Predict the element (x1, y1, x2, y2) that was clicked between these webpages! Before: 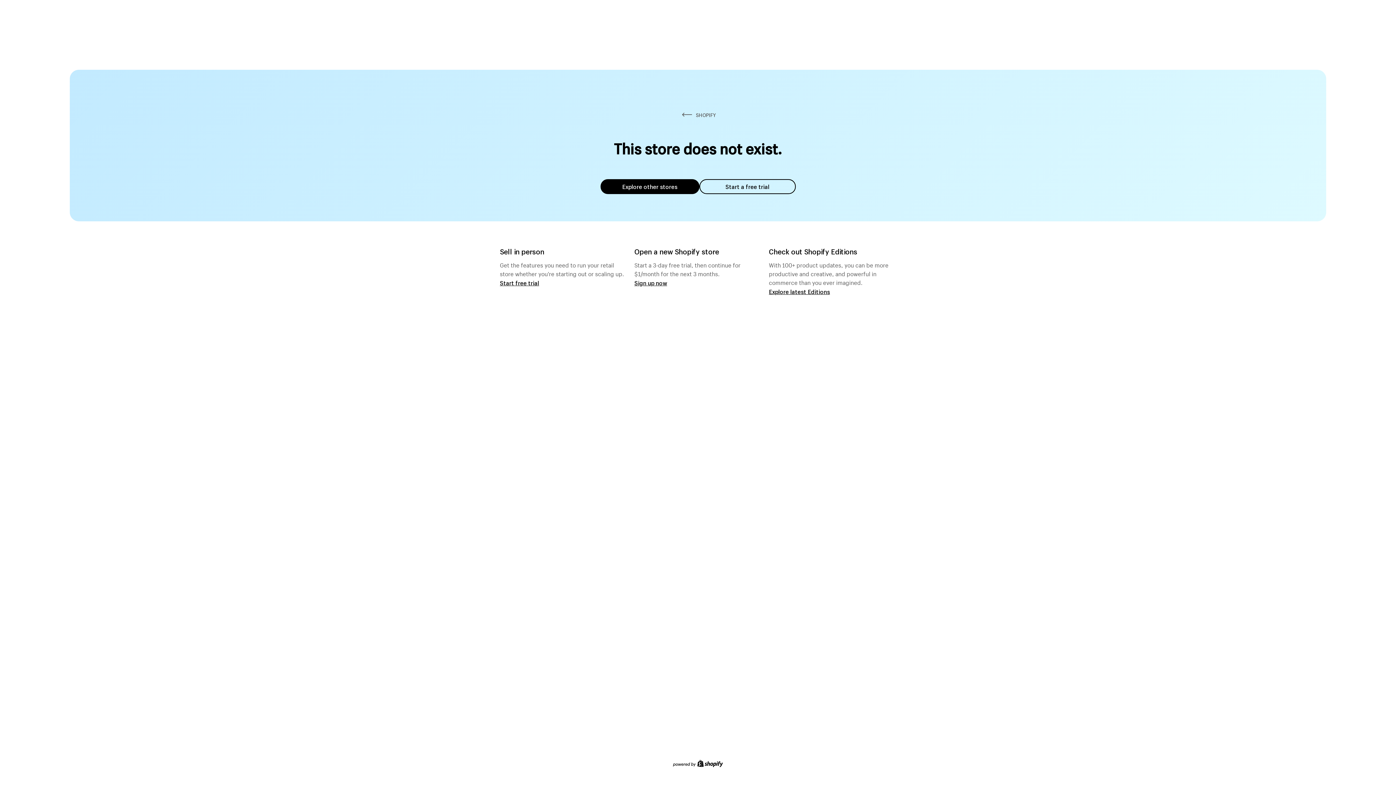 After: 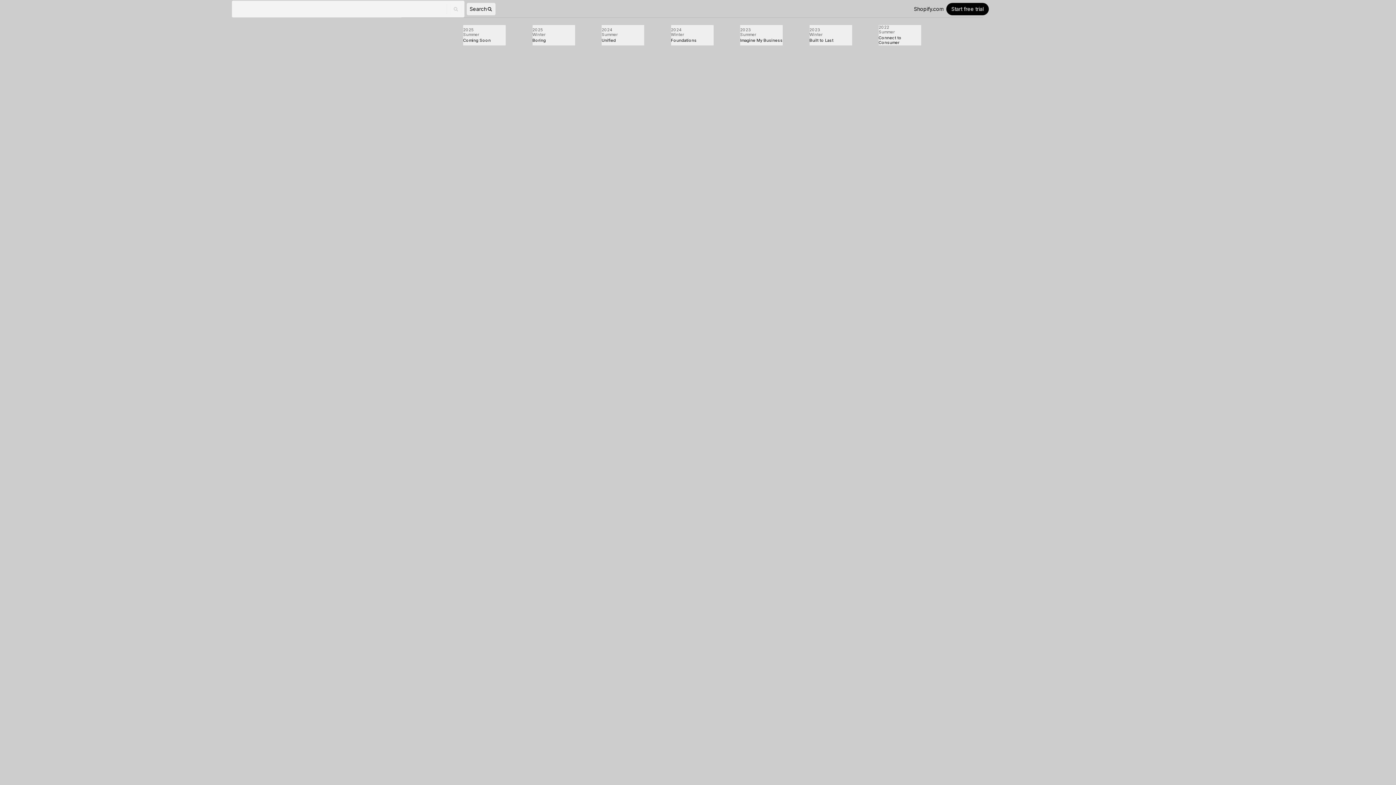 Action: bbox: (769, 287, 830, 295) label: Explore latest Editions